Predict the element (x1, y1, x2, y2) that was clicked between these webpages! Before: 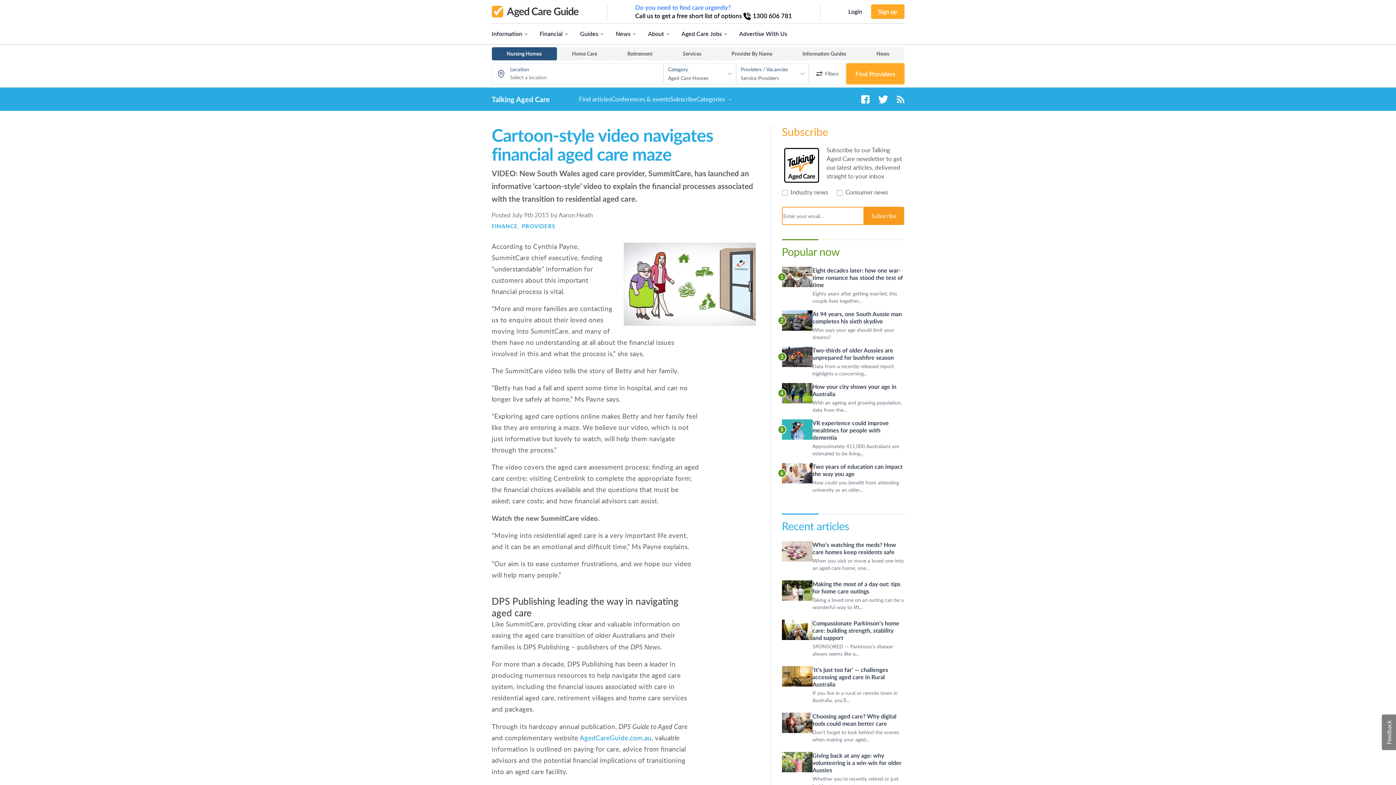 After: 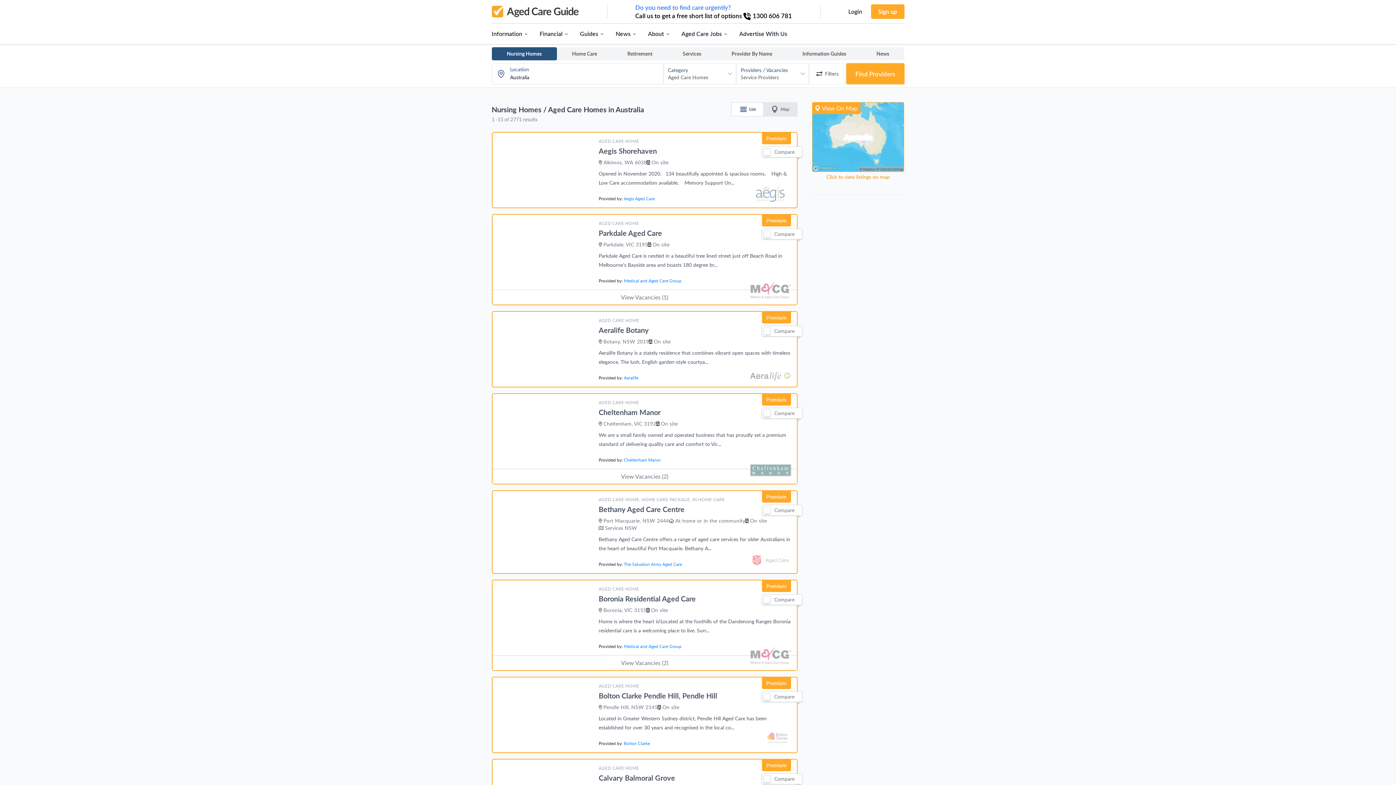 Action: bbox: (846, 63, 904, 84) label: Find Providers